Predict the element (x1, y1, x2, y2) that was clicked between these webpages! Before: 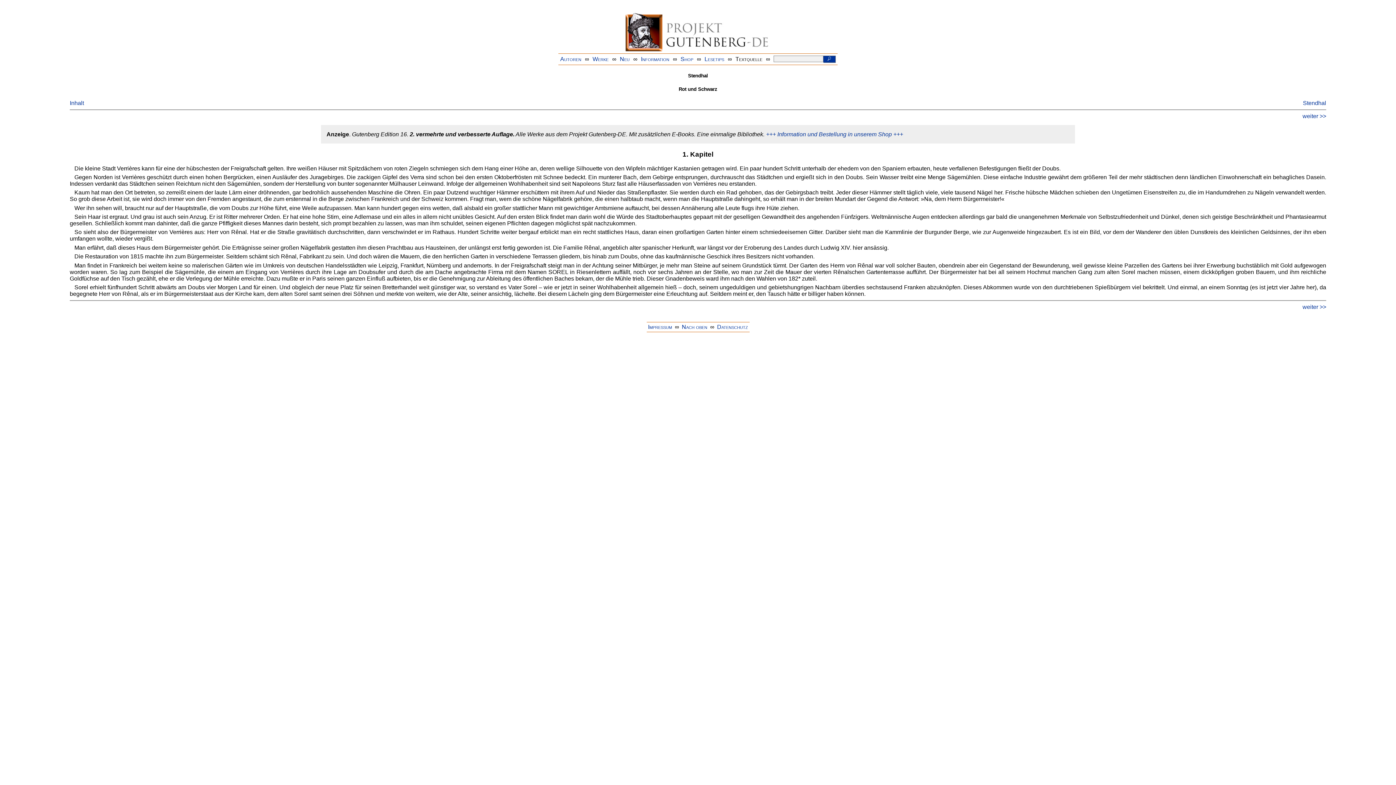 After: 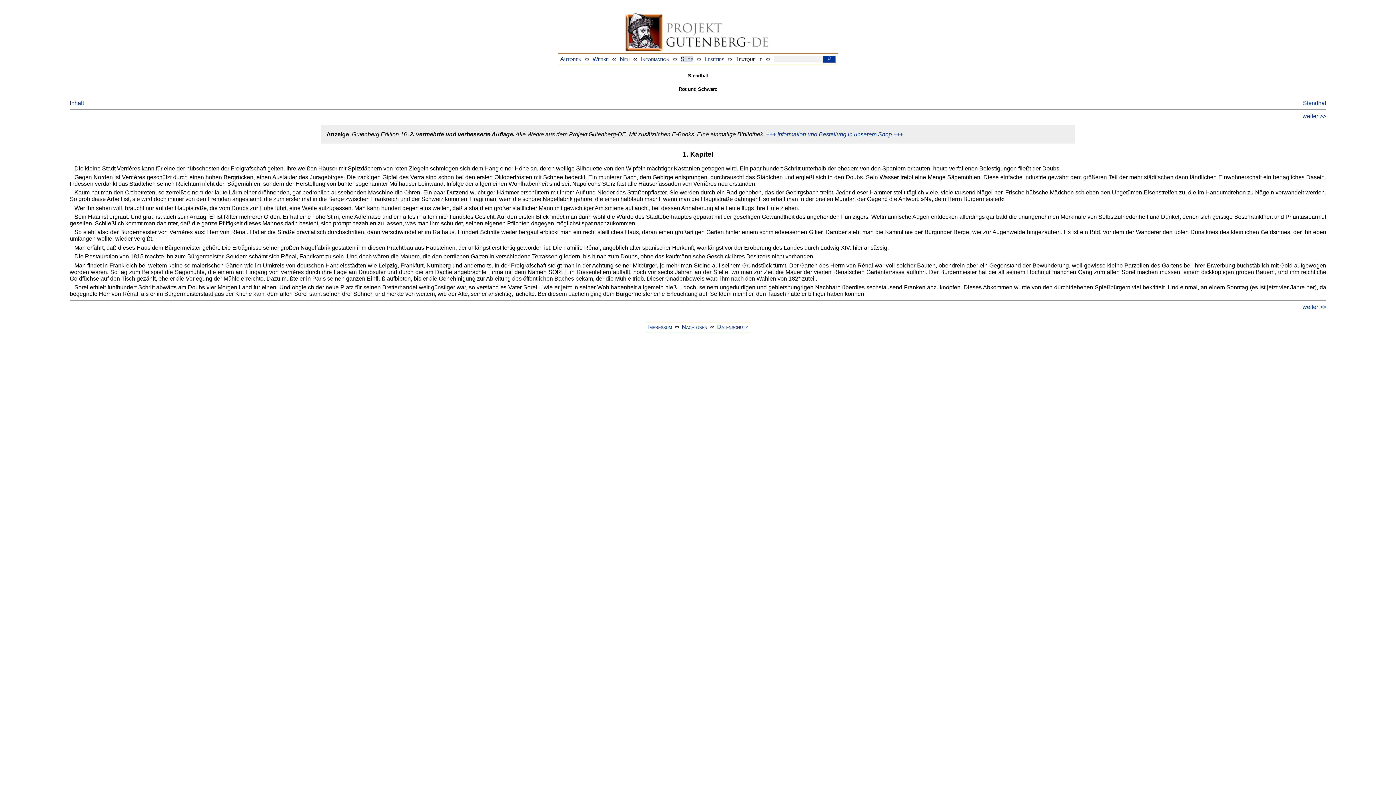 Action: bbox: (680, 55, 693, 62) label: Shop